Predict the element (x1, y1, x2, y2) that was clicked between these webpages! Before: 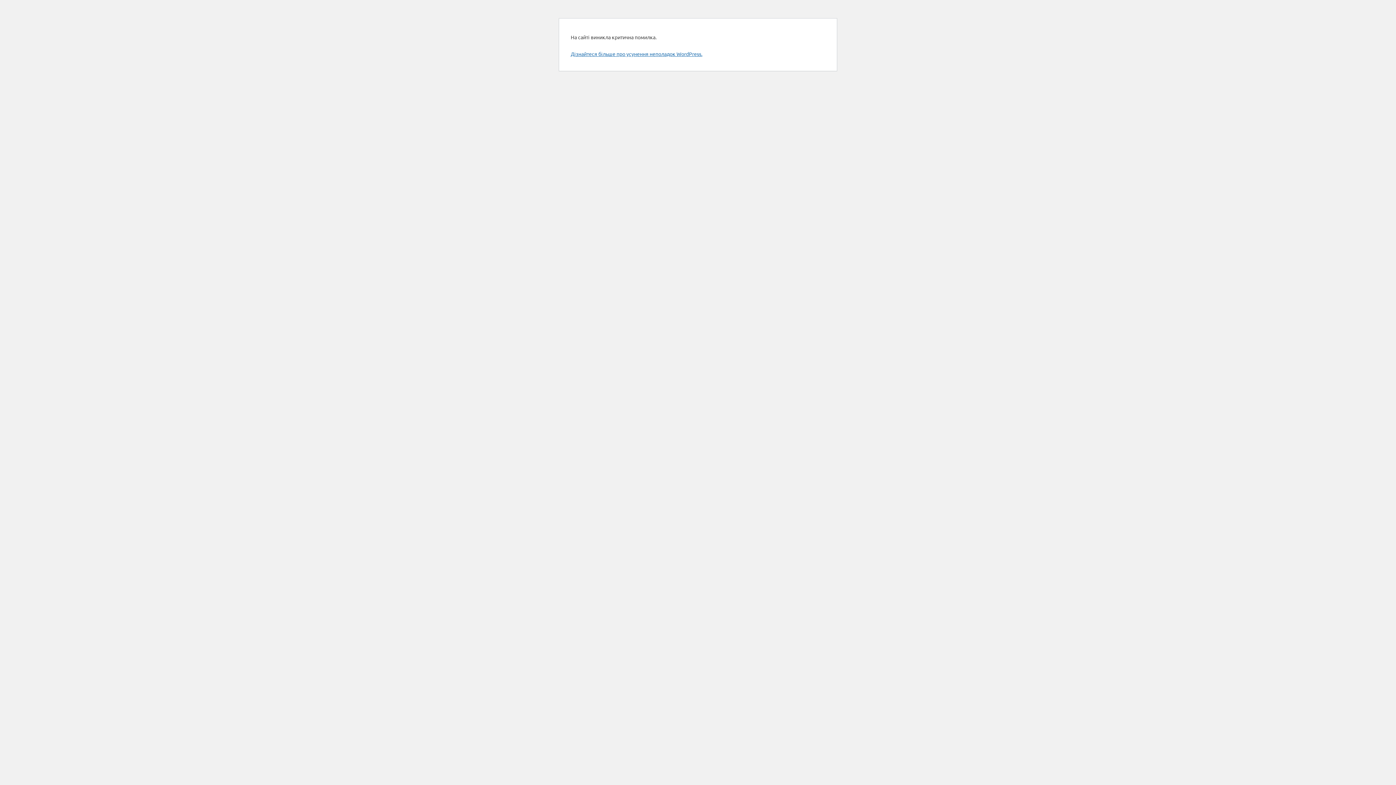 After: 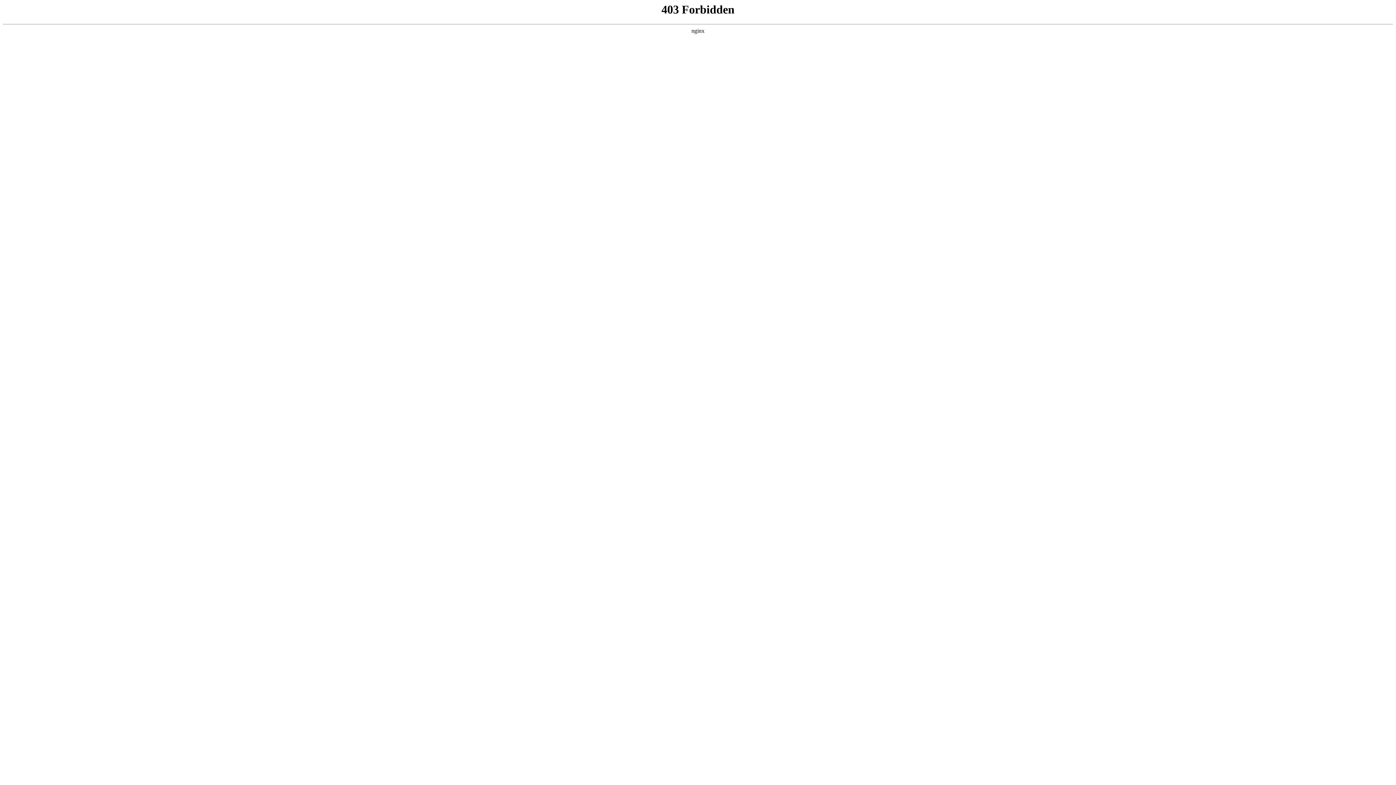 Action: bbox: (570, 50, 702, 57) label: Дізнайтеся більше про усунення неполадок WordPress.